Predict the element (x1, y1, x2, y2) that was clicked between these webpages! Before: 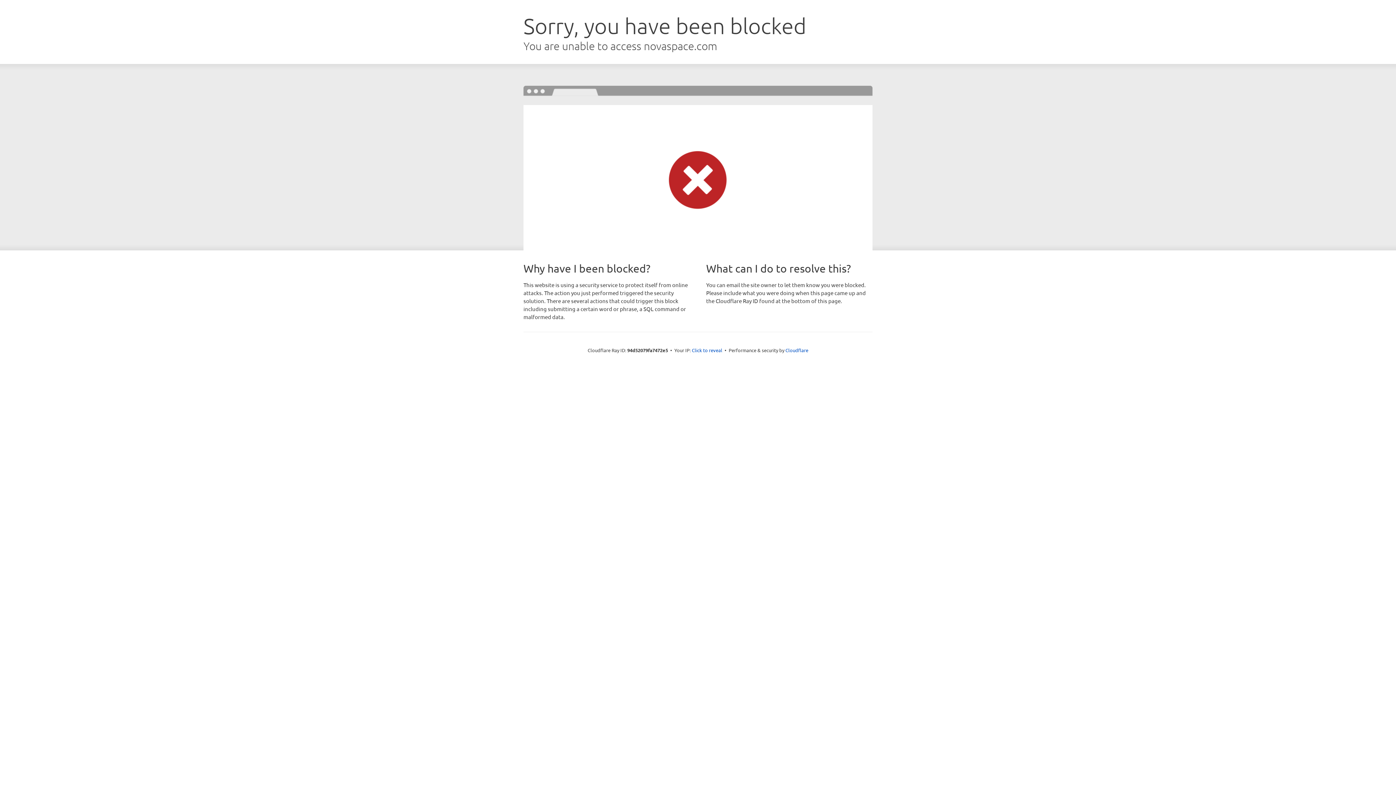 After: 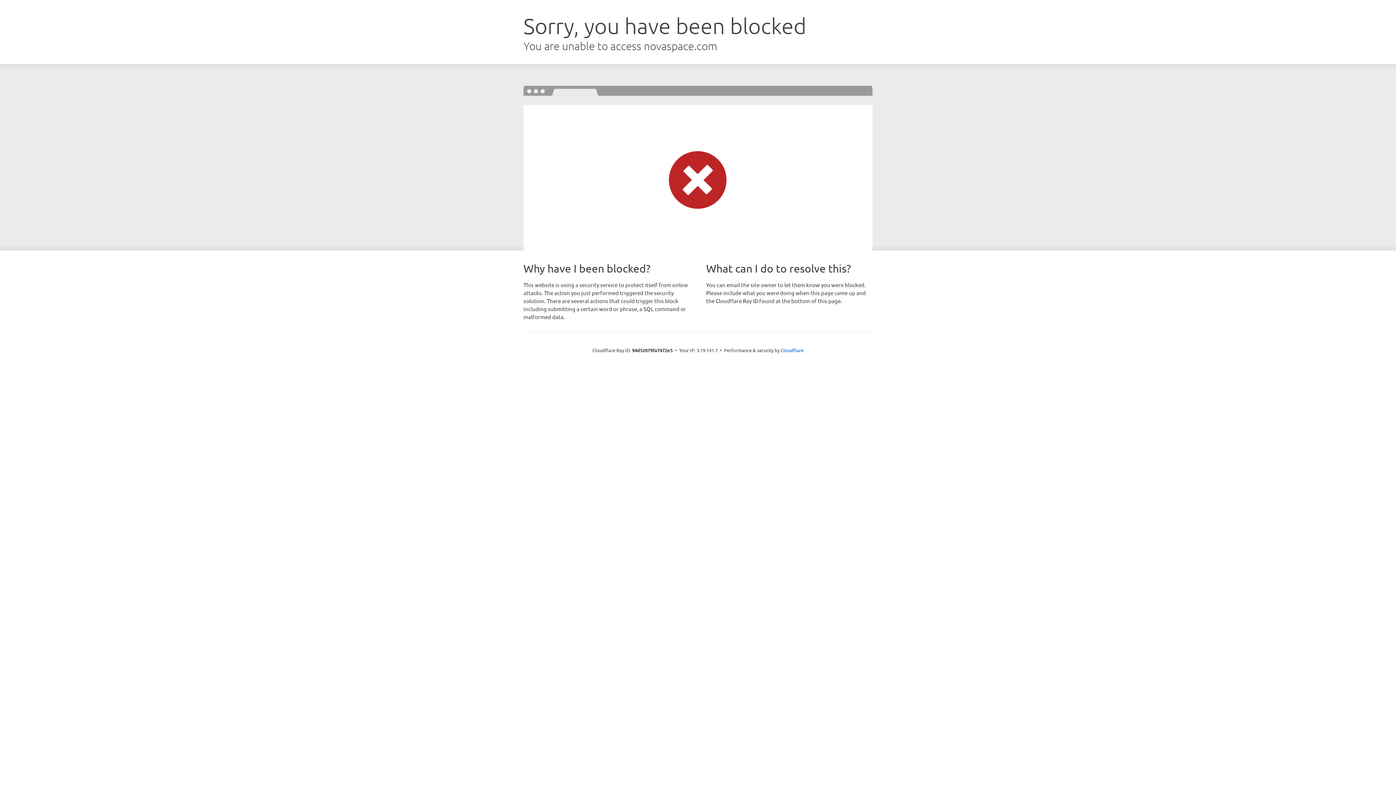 Action: bbox: (692, 346, 722, 353) label: Click to reveal